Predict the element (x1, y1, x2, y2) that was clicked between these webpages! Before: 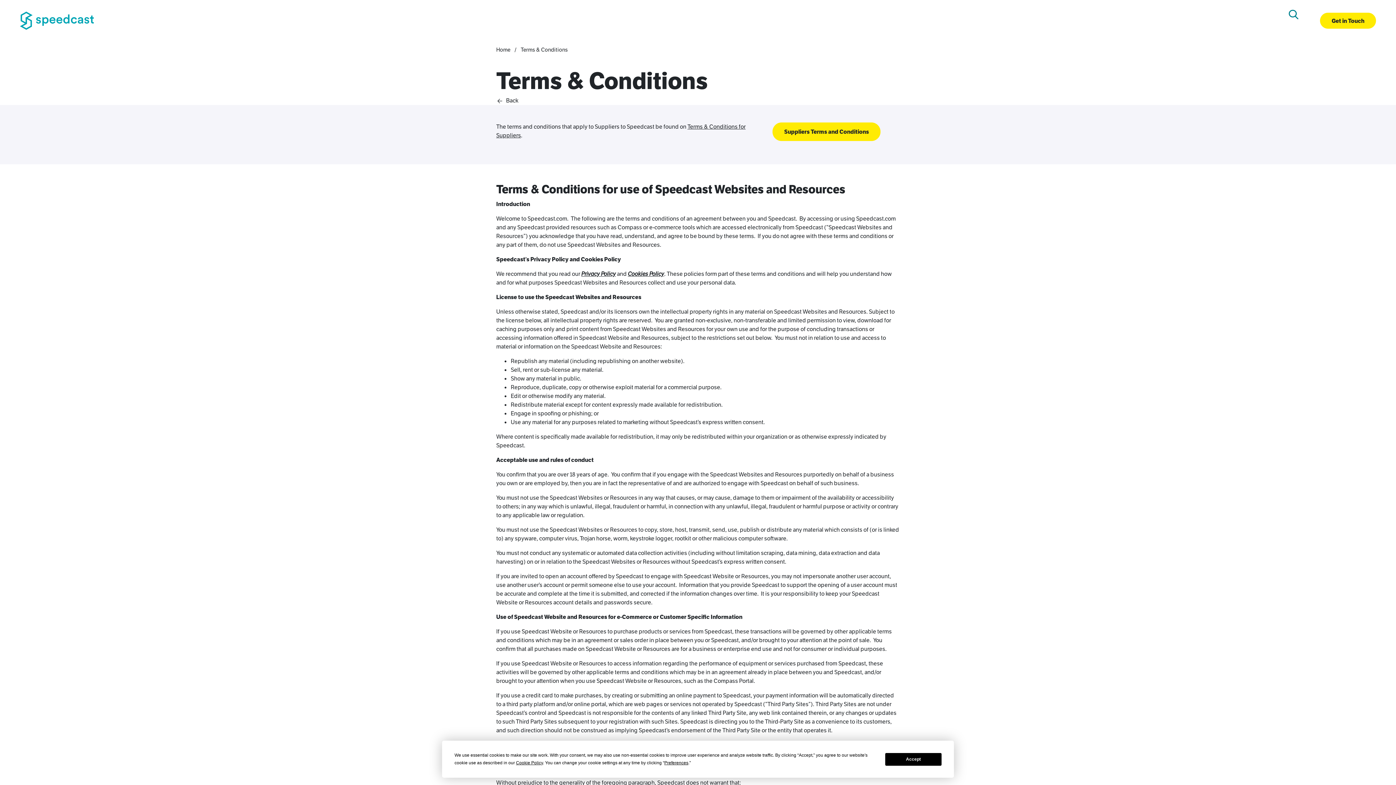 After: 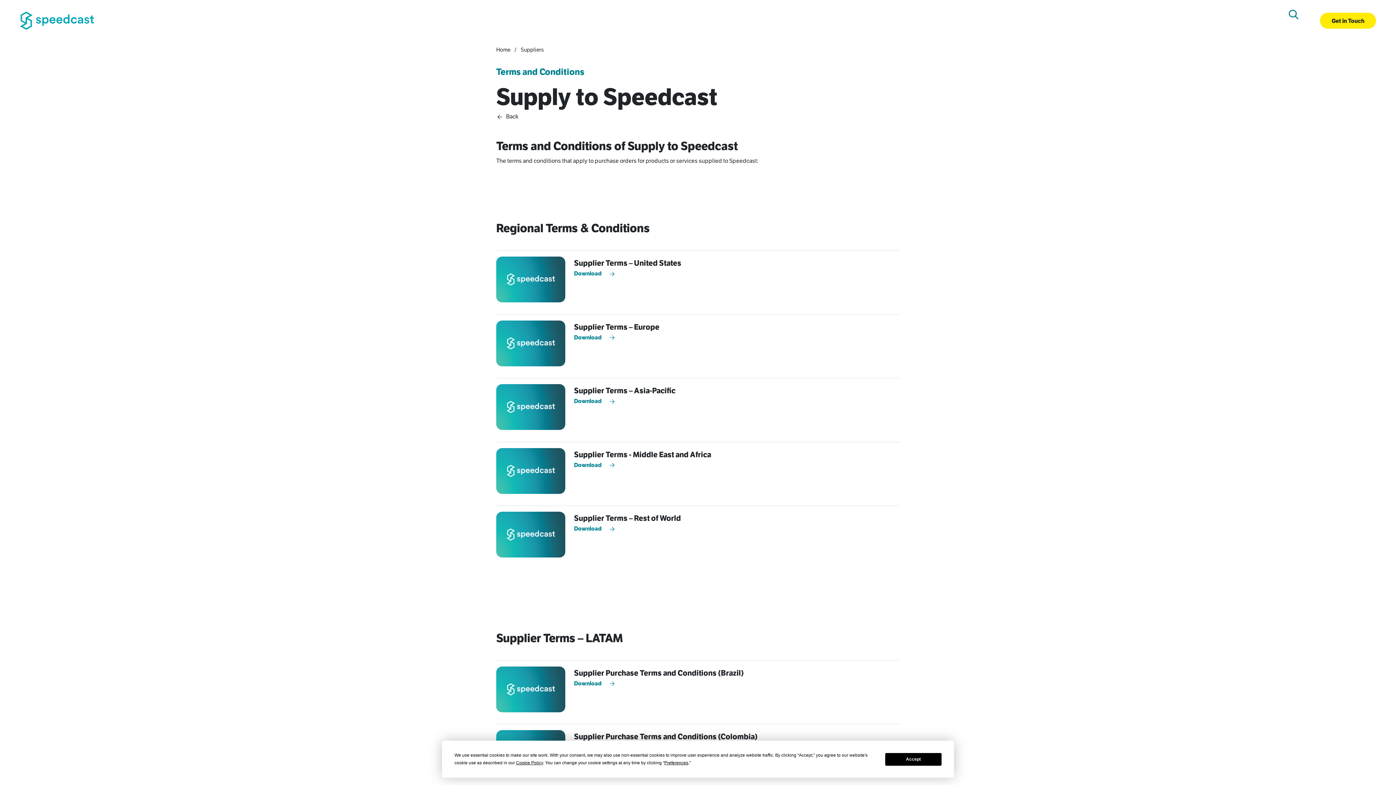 Action: label: Suppliers Terms and Conditions bbox: (772, 122, 880, 140)